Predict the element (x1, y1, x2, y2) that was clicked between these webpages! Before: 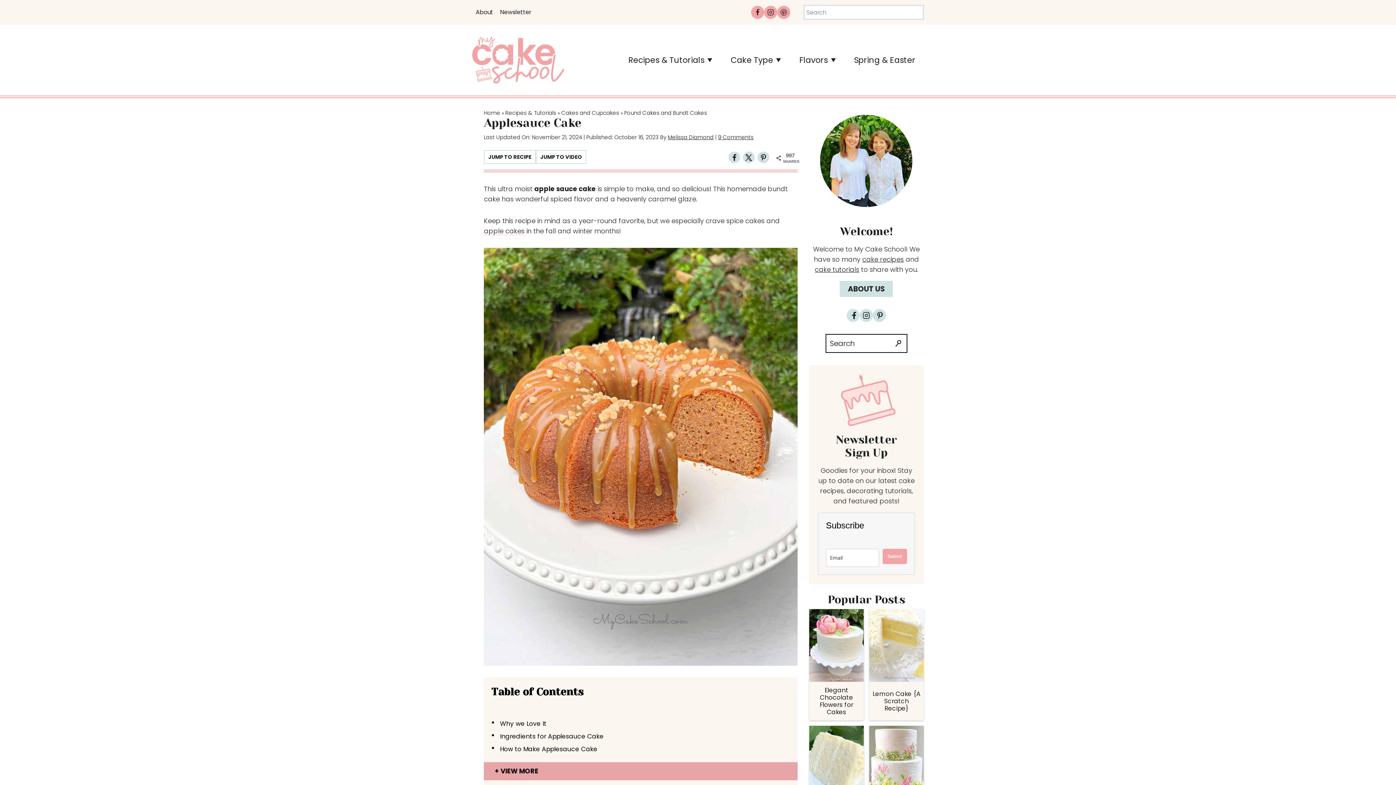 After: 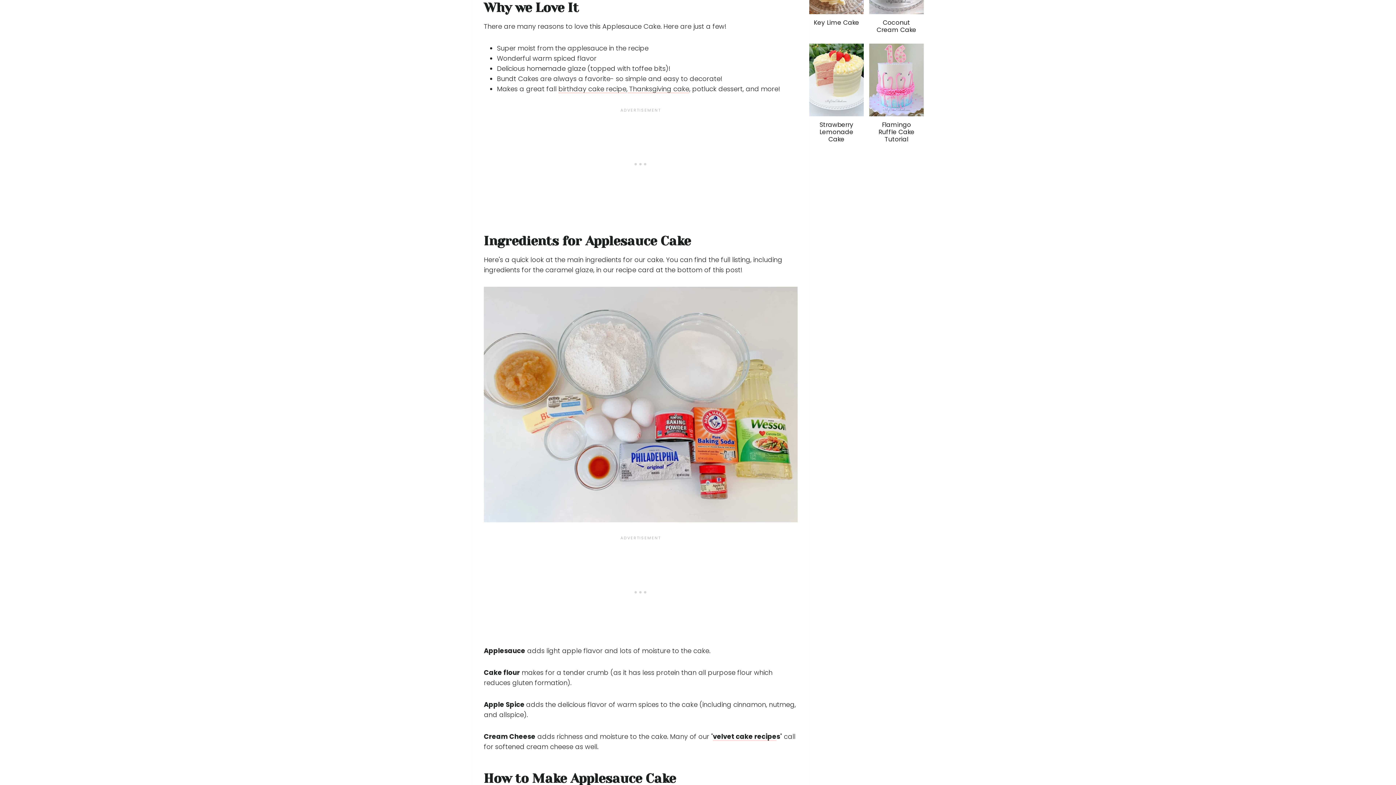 Action: bbox: (498, 719, 542, 729) label: Why we Love It